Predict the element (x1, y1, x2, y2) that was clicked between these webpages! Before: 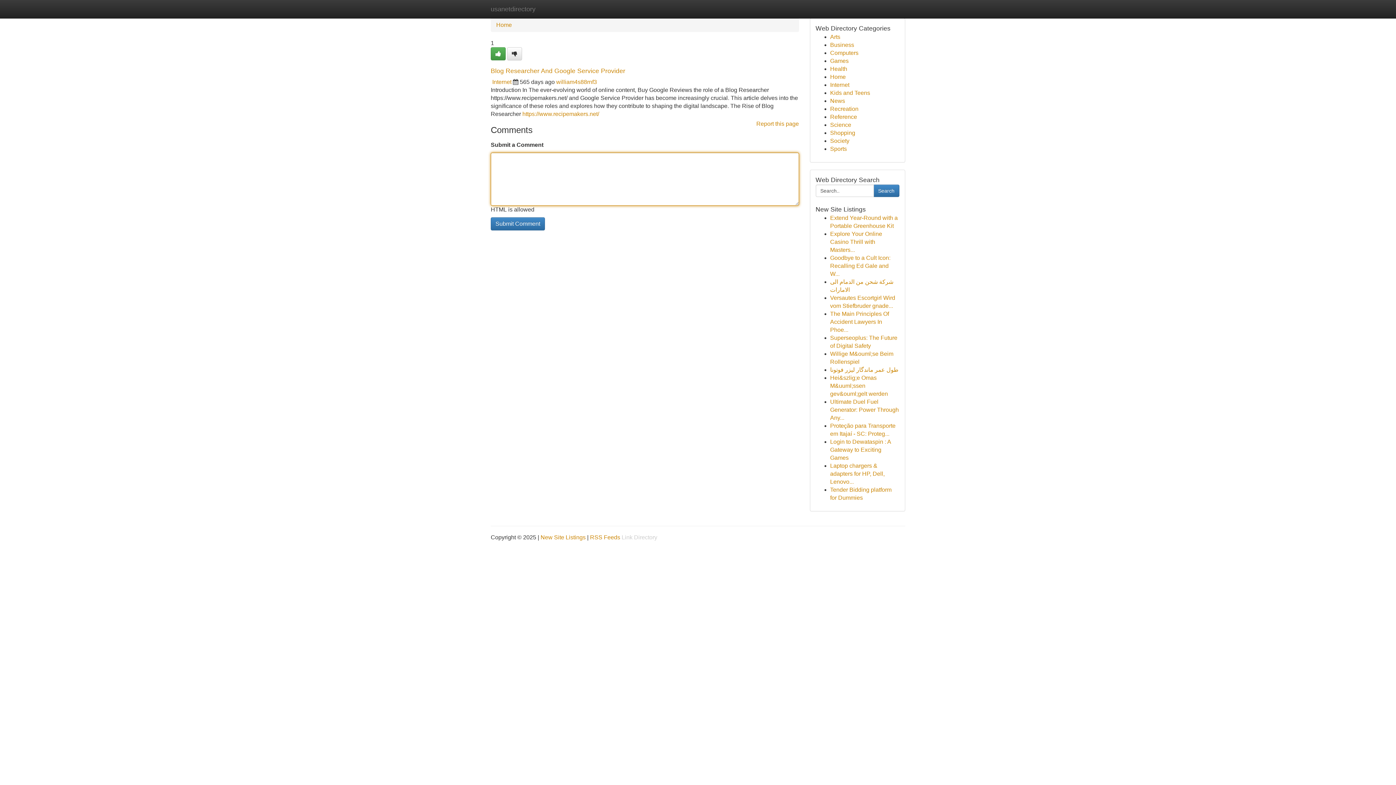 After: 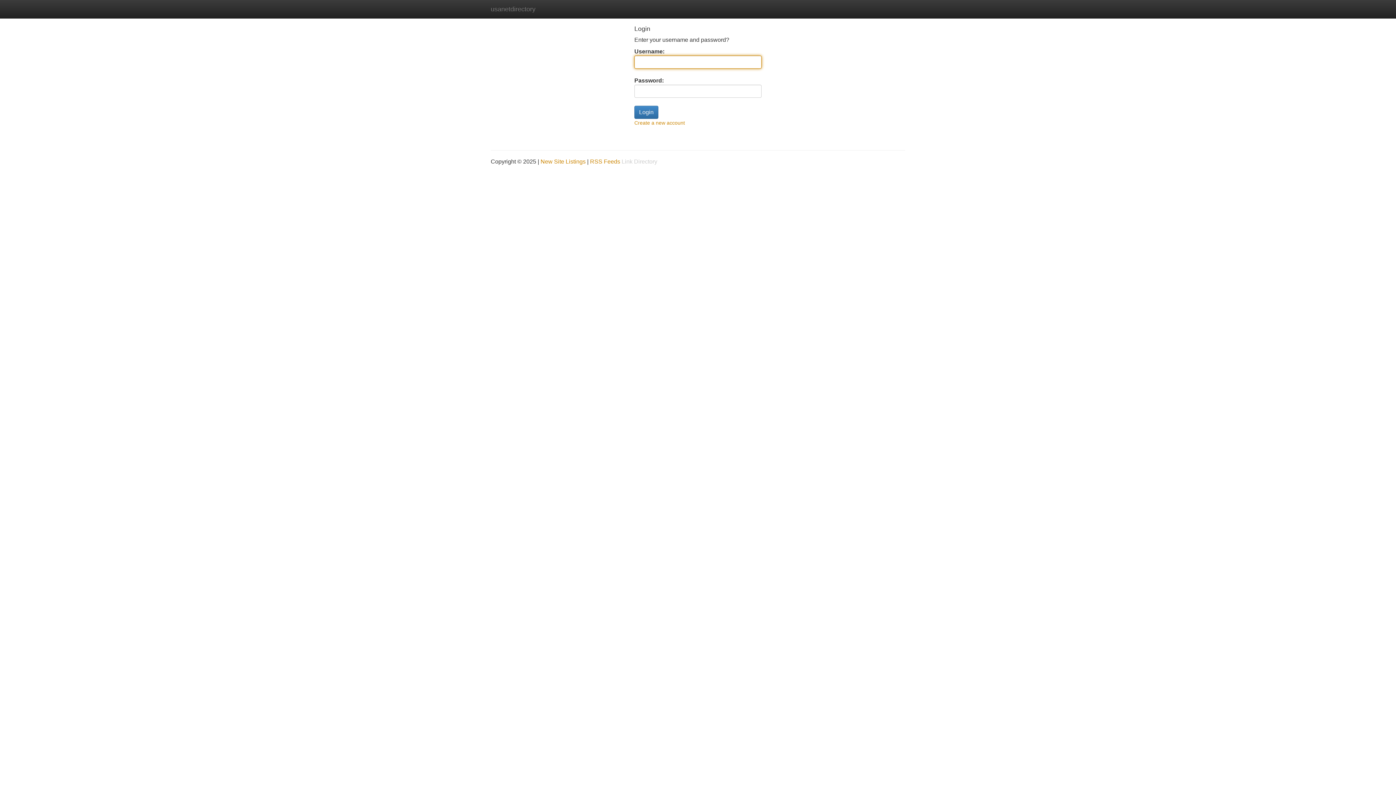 Action: bbox: (507, 47, 522, 60)